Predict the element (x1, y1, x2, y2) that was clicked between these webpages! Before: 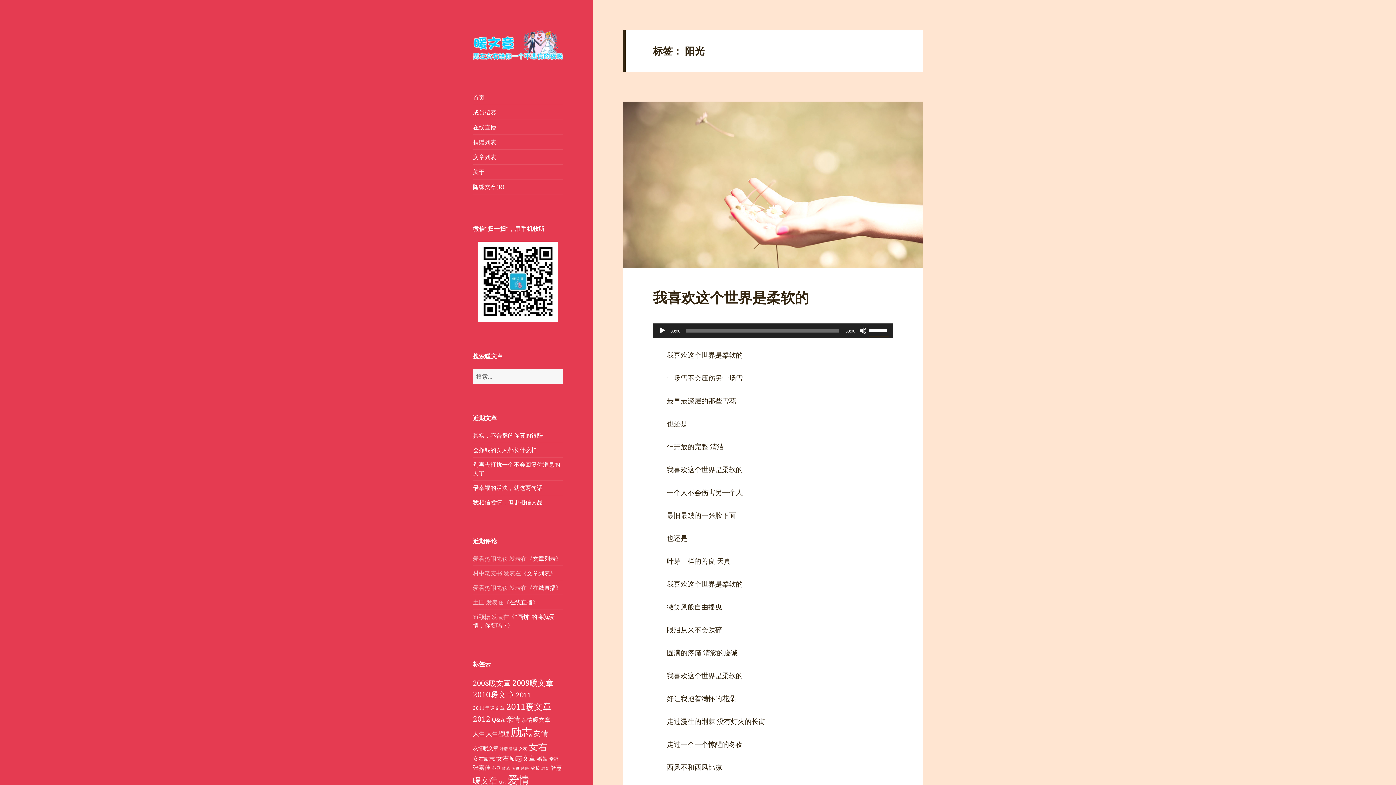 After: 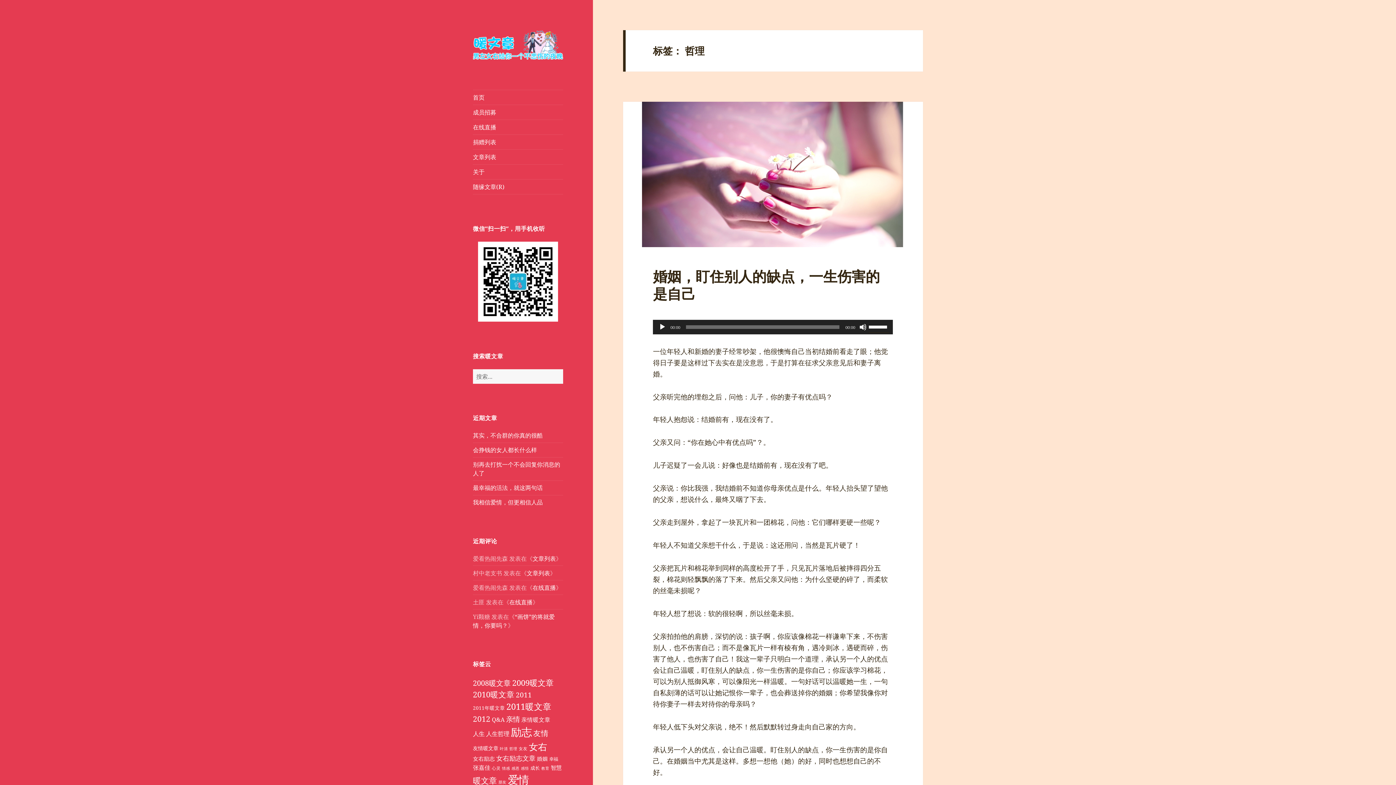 Action: label: 哲理 (2 项) bbox: (509, 746, 517, 751)